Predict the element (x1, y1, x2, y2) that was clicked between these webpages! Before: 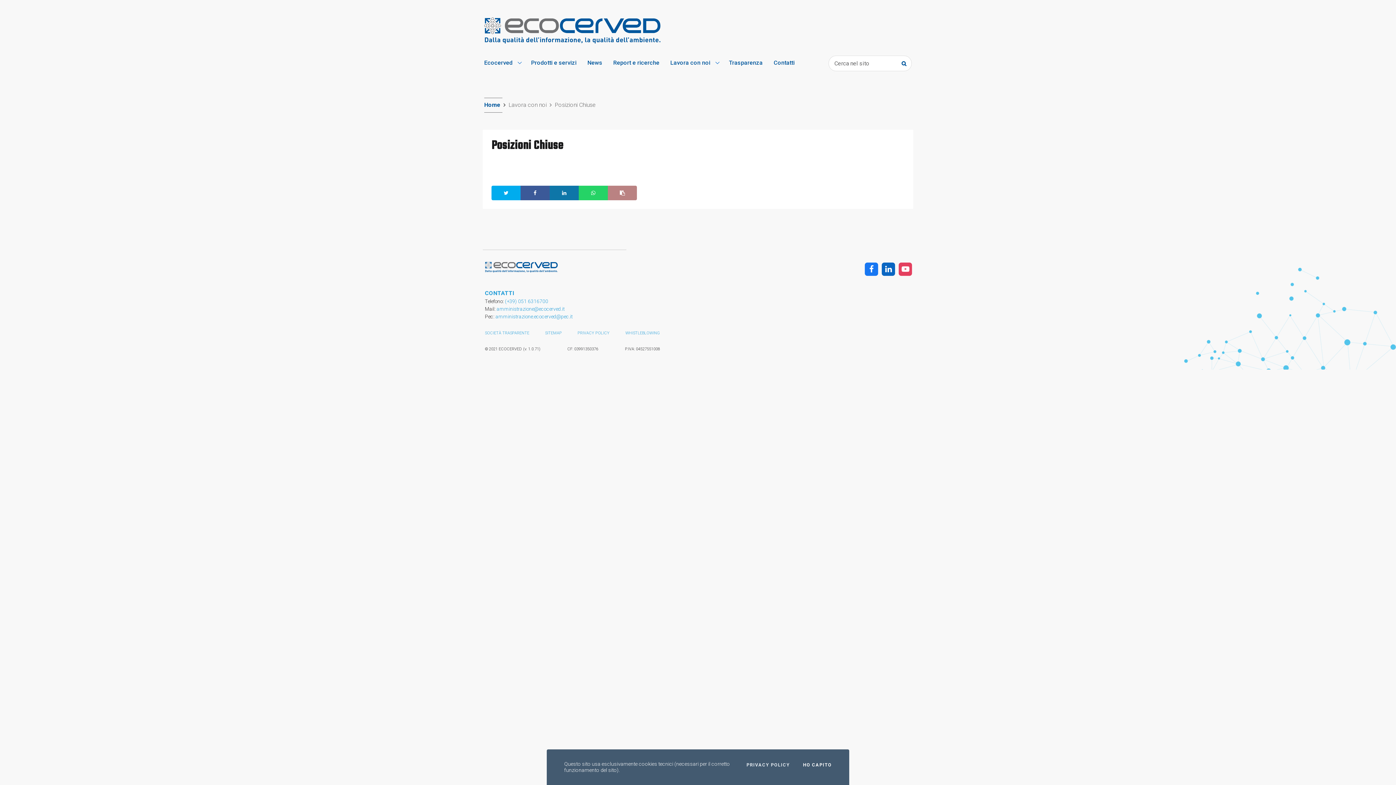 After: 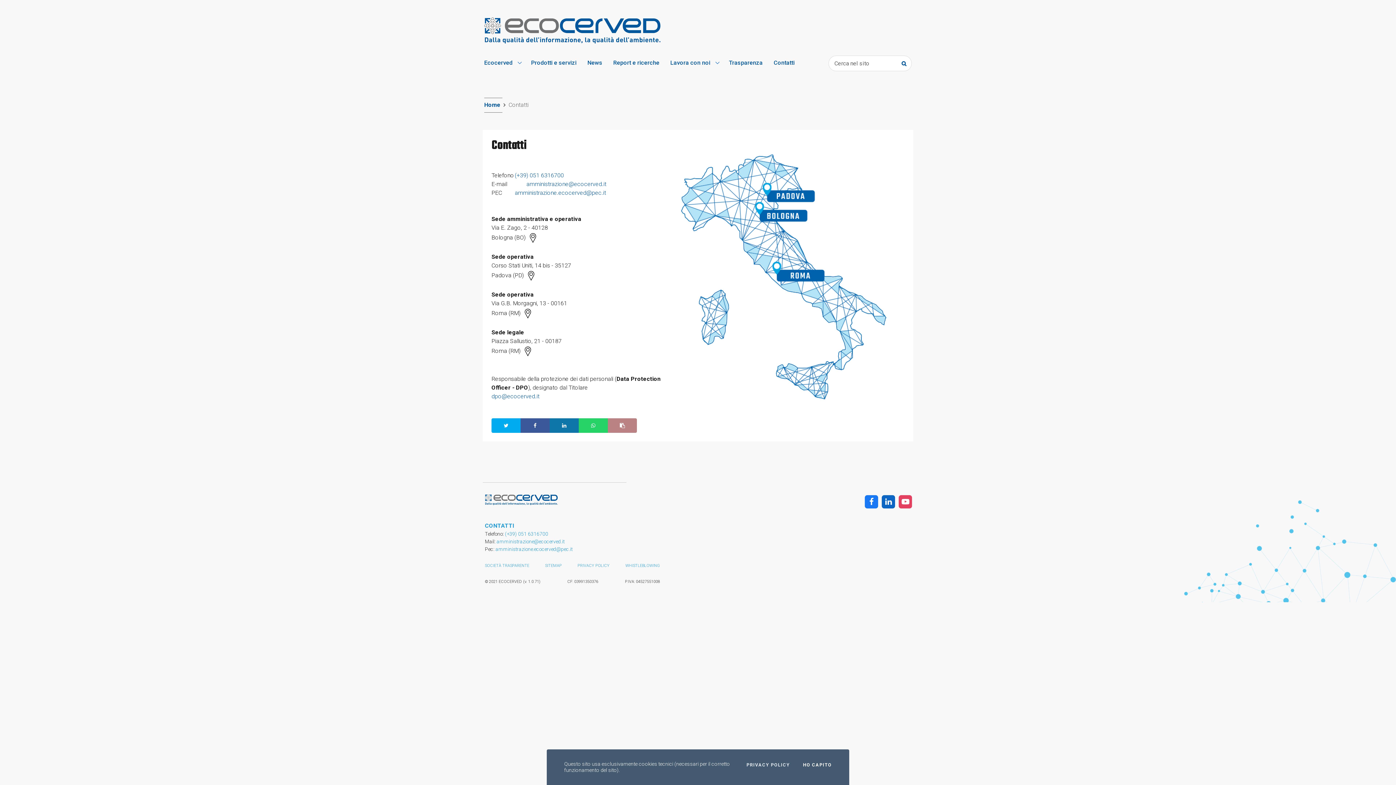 Action: label: Contatti bbox: (768, 53, 800, 73)